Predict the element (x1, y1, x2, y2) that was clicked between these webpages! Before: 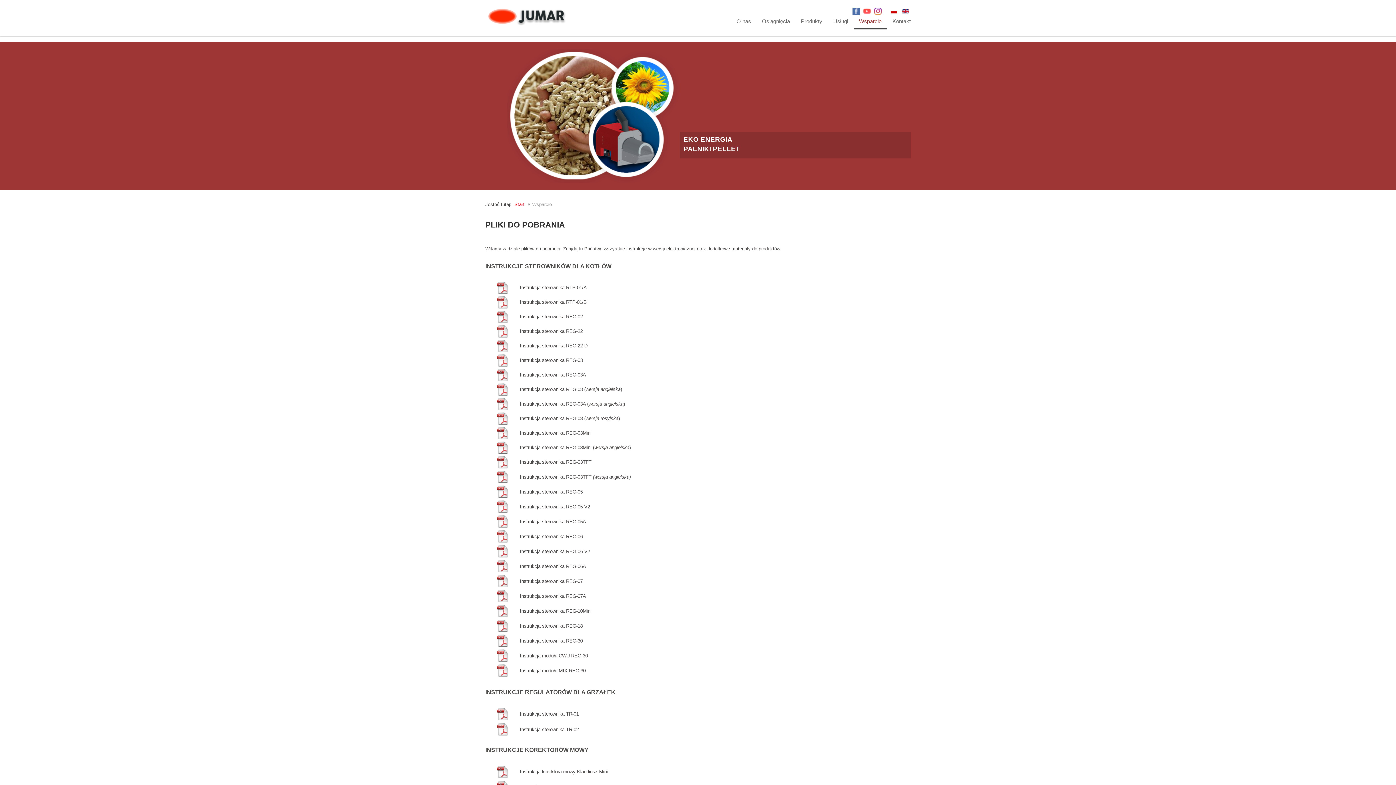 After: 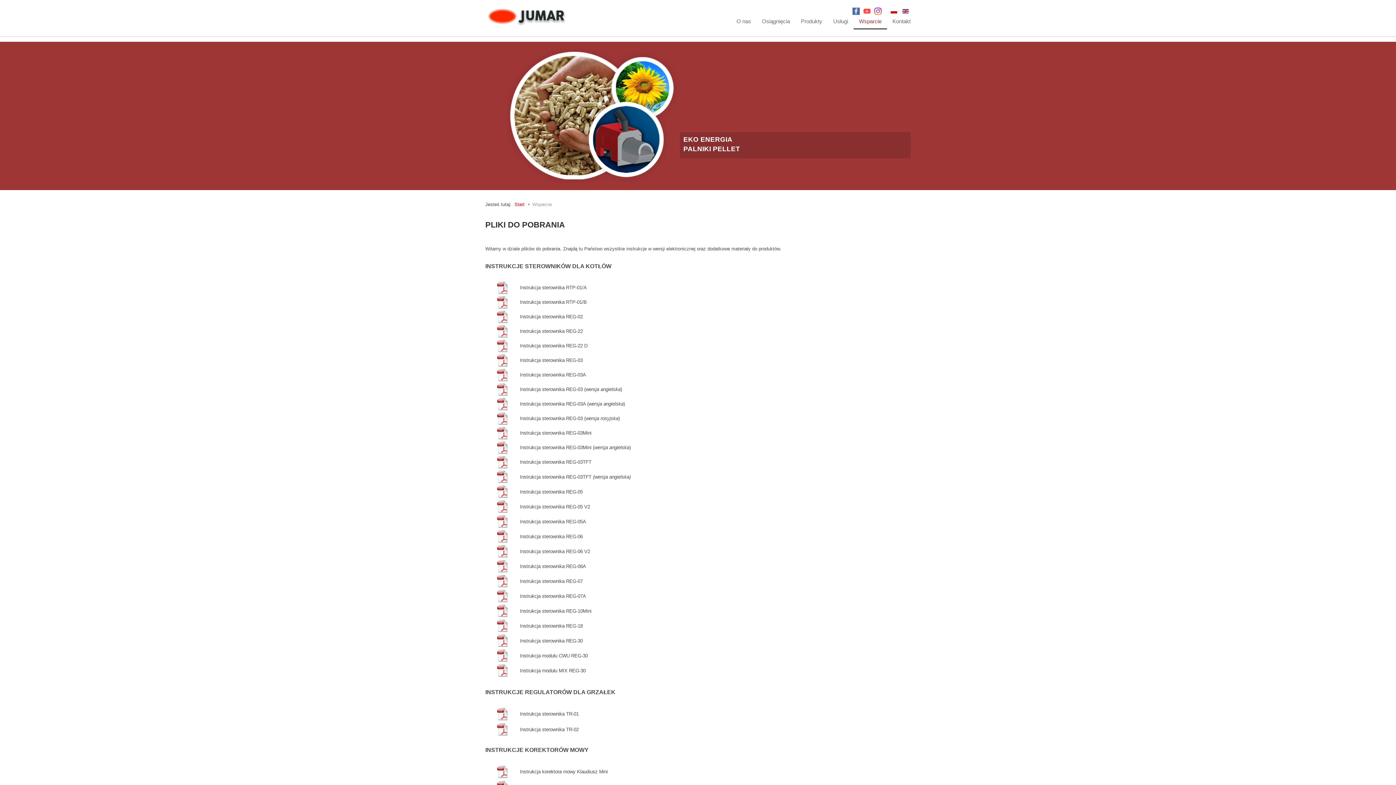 Action: bbox: (497, 386, 508, 392)